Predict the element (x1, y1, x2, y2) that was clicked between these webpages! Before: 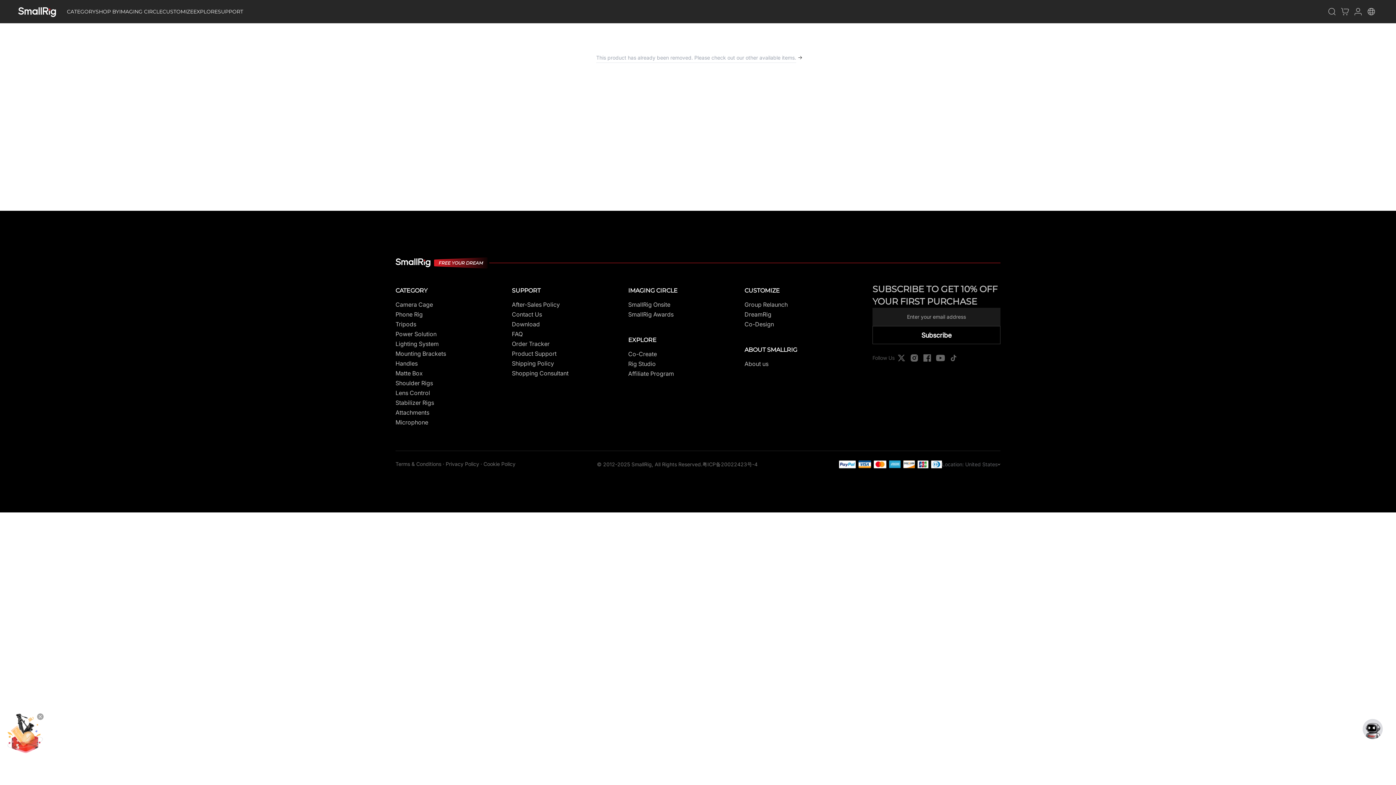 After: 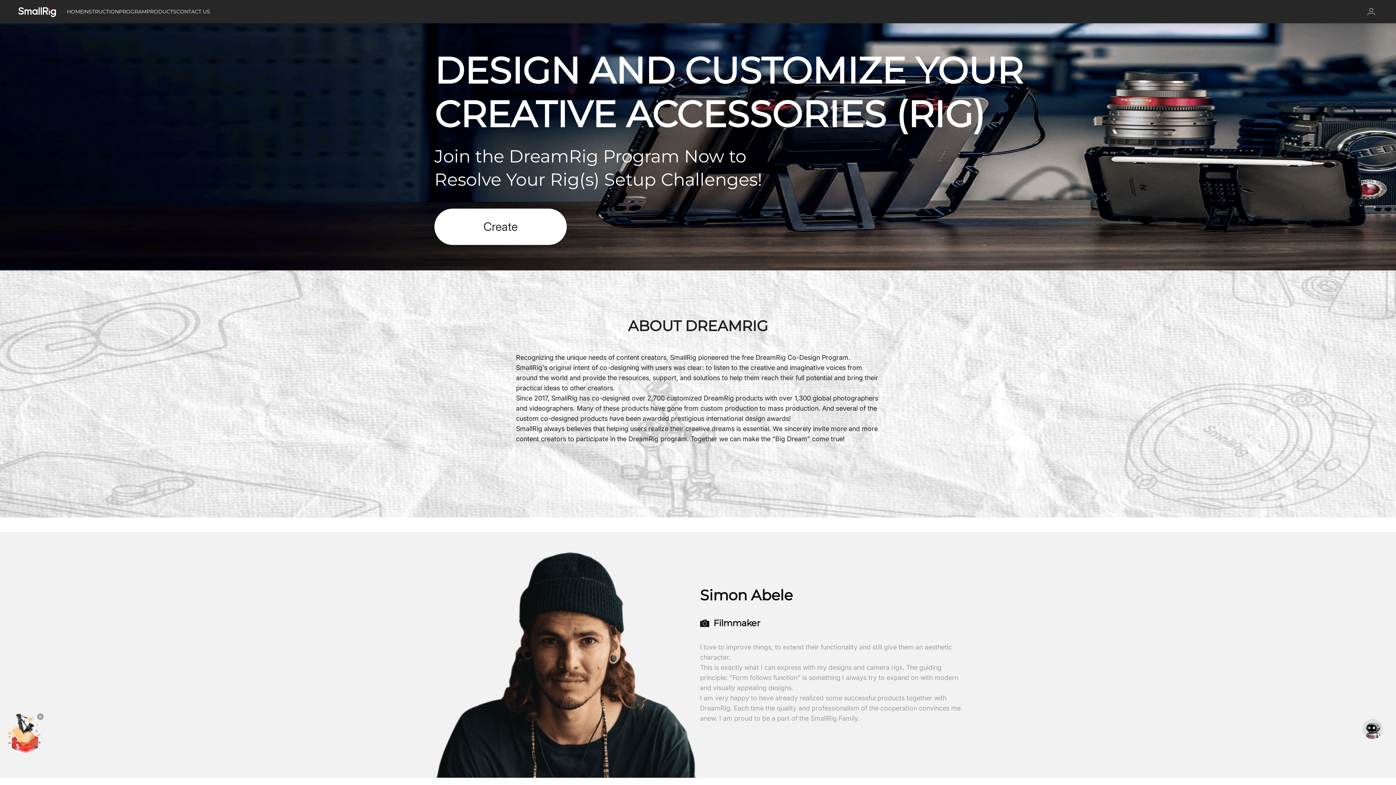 Action: label: DreamRig bbox: (744, 309, 771, 319)